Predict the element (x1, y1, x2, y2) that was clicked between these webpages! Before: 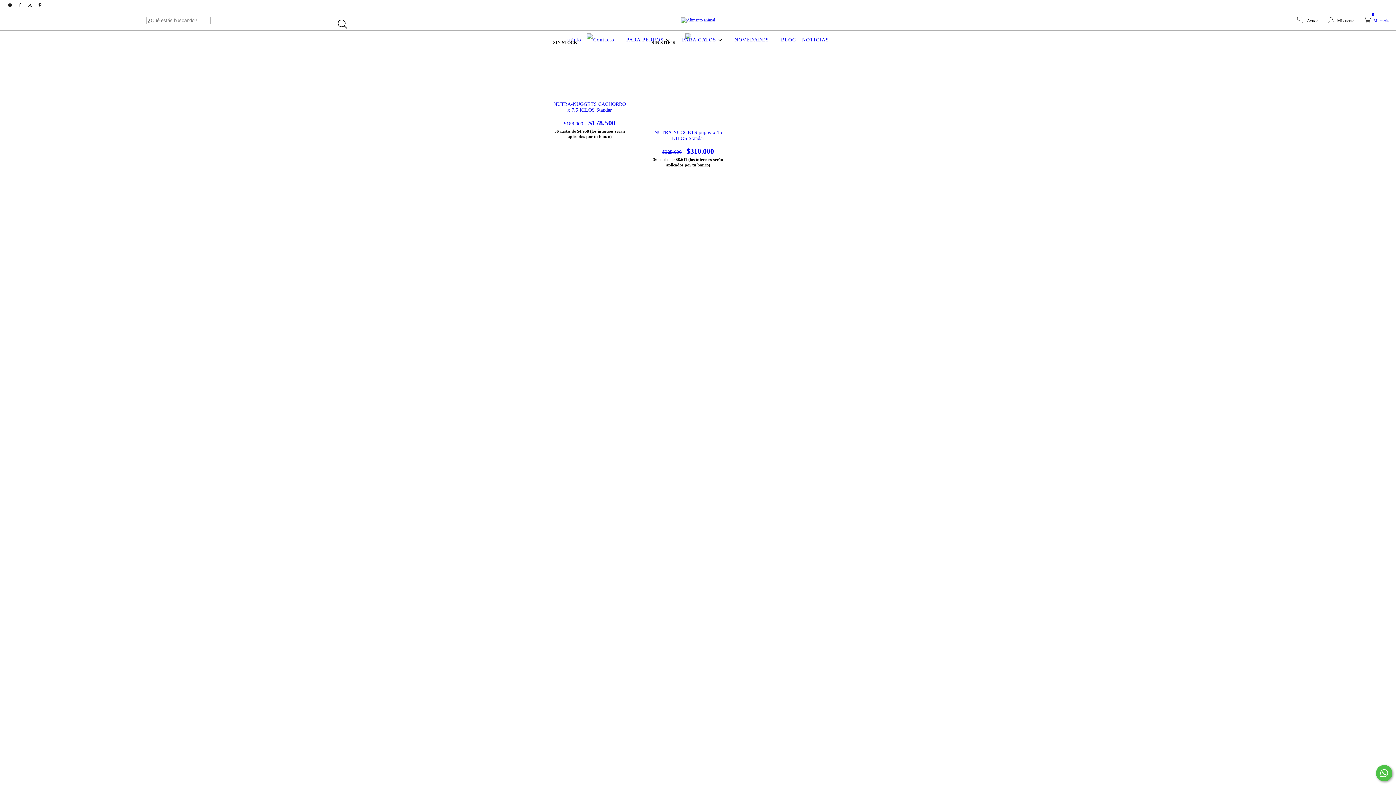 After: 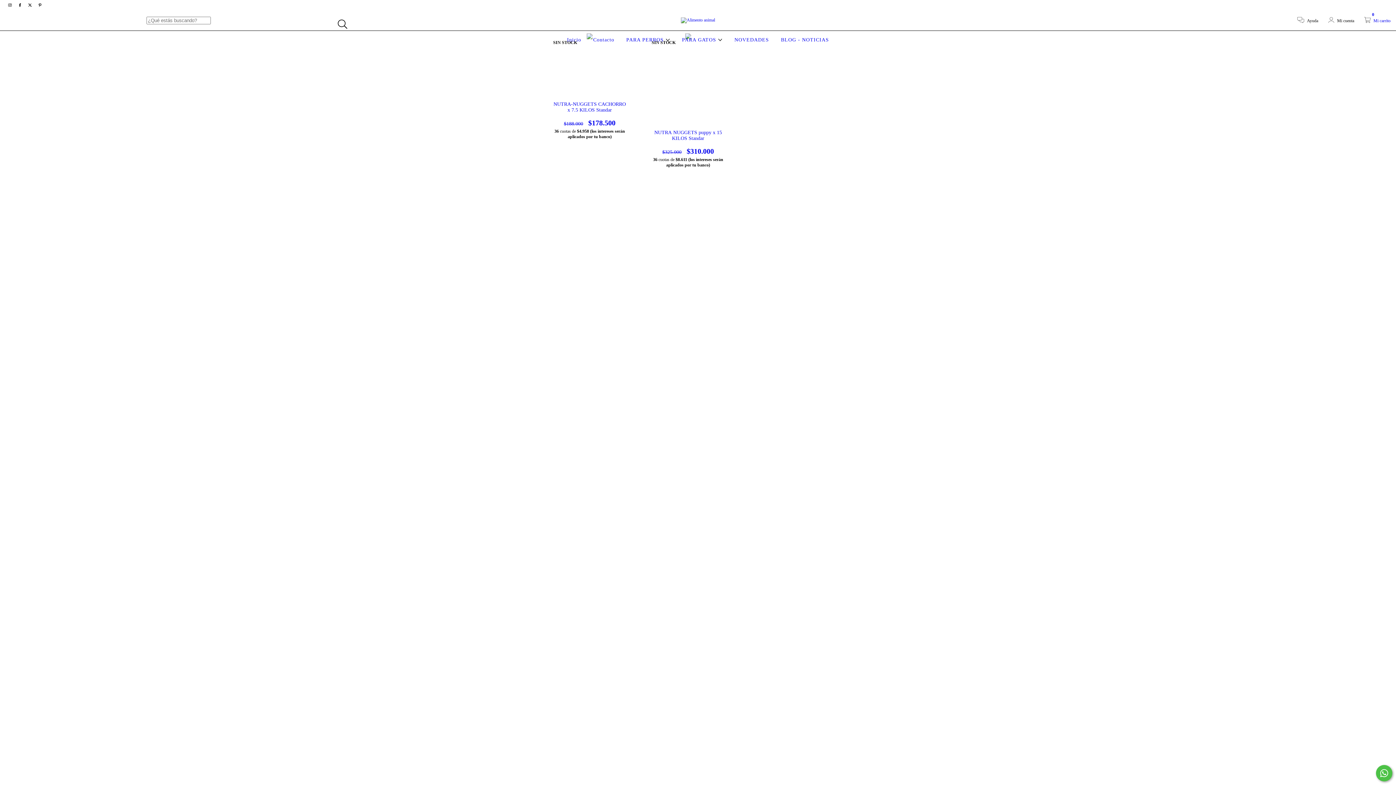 Action: bbox: (15, 2, 25, 7) label: facebook Alimento animal